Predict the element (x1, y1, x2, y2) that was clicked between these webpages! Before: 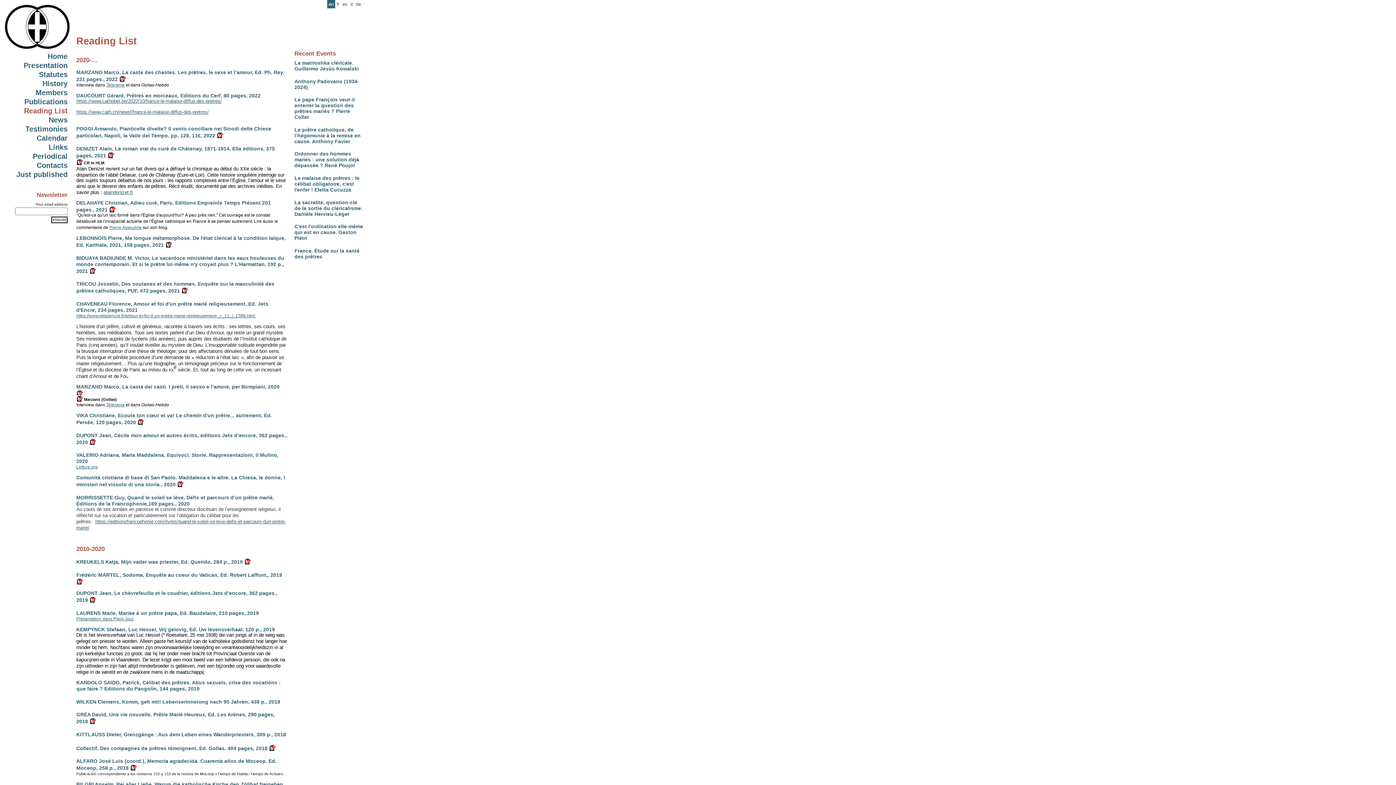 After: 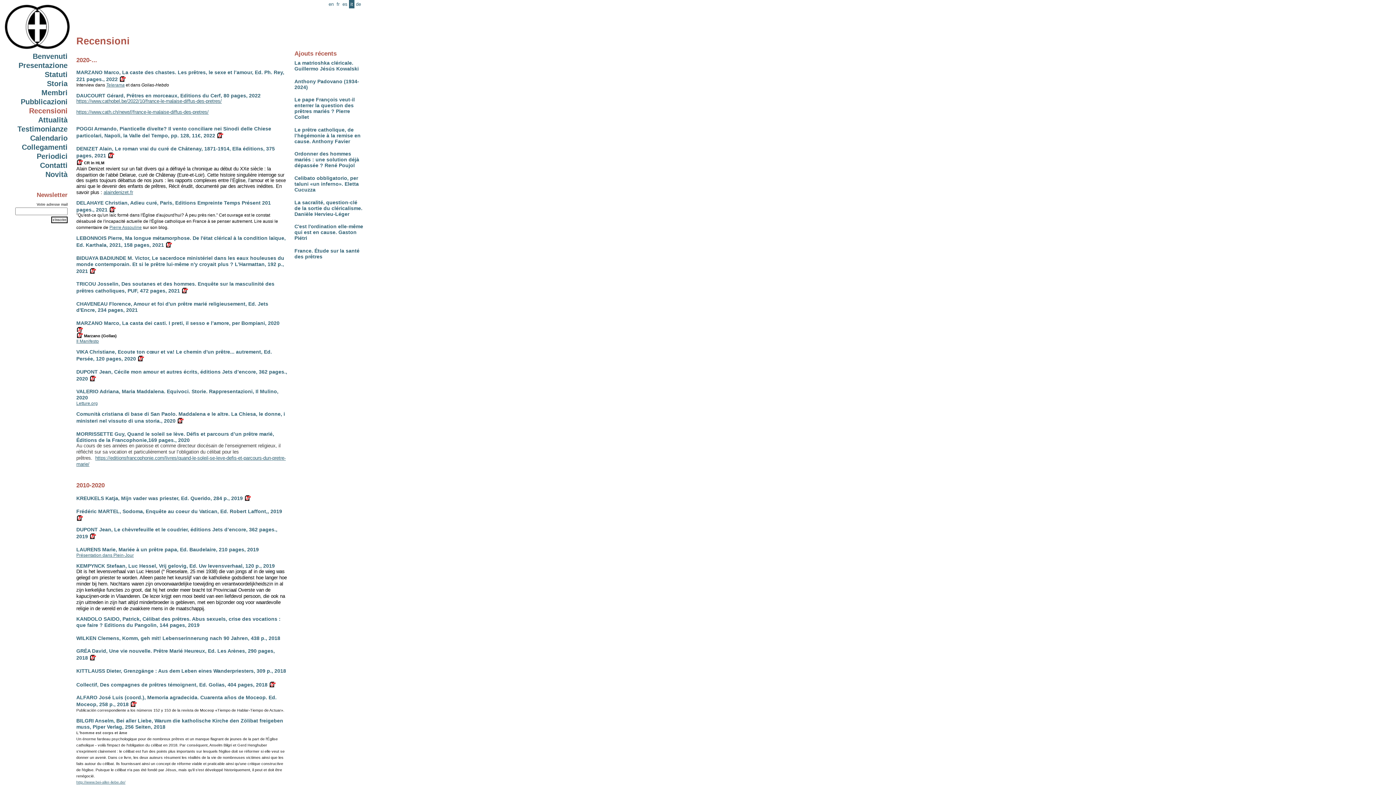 Action: bbox: (349, 0, 354, 8) label: it